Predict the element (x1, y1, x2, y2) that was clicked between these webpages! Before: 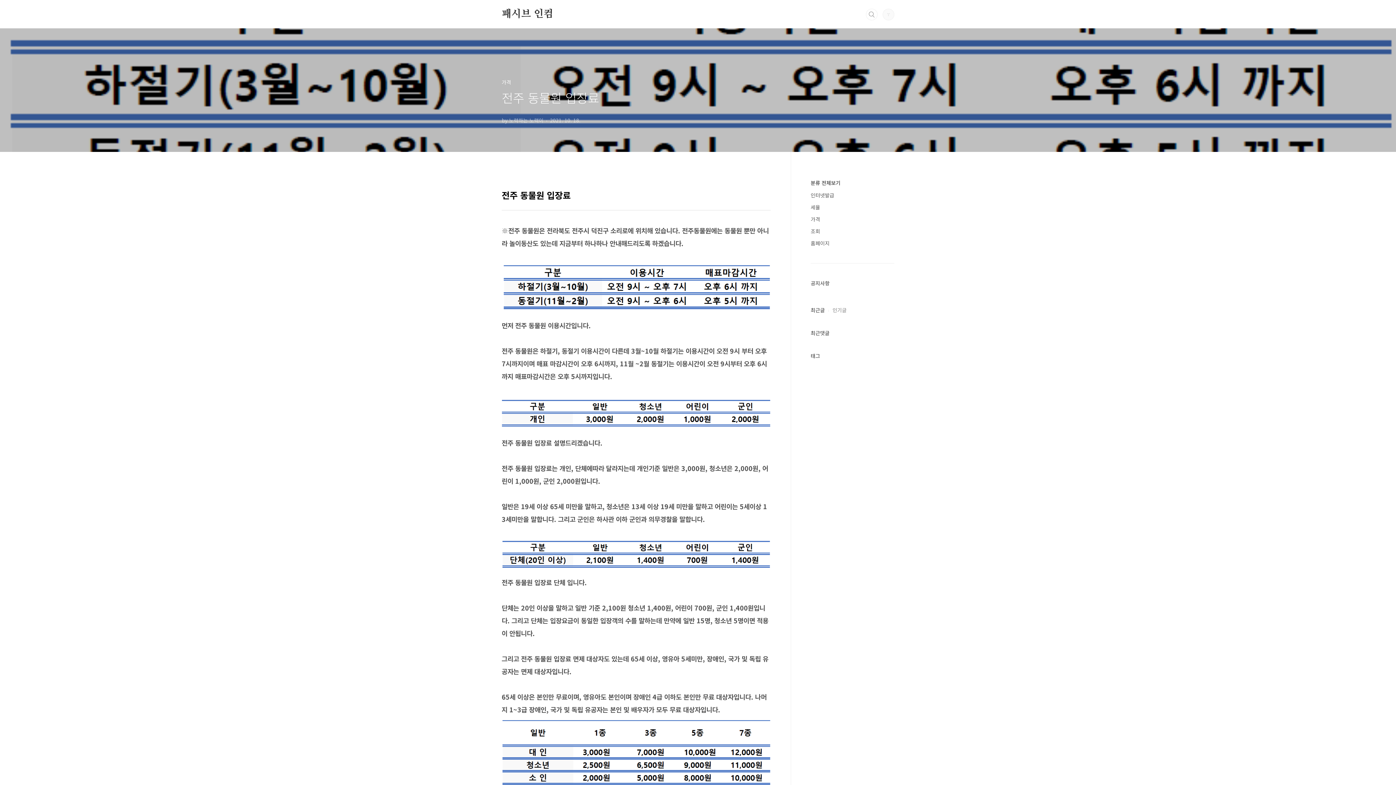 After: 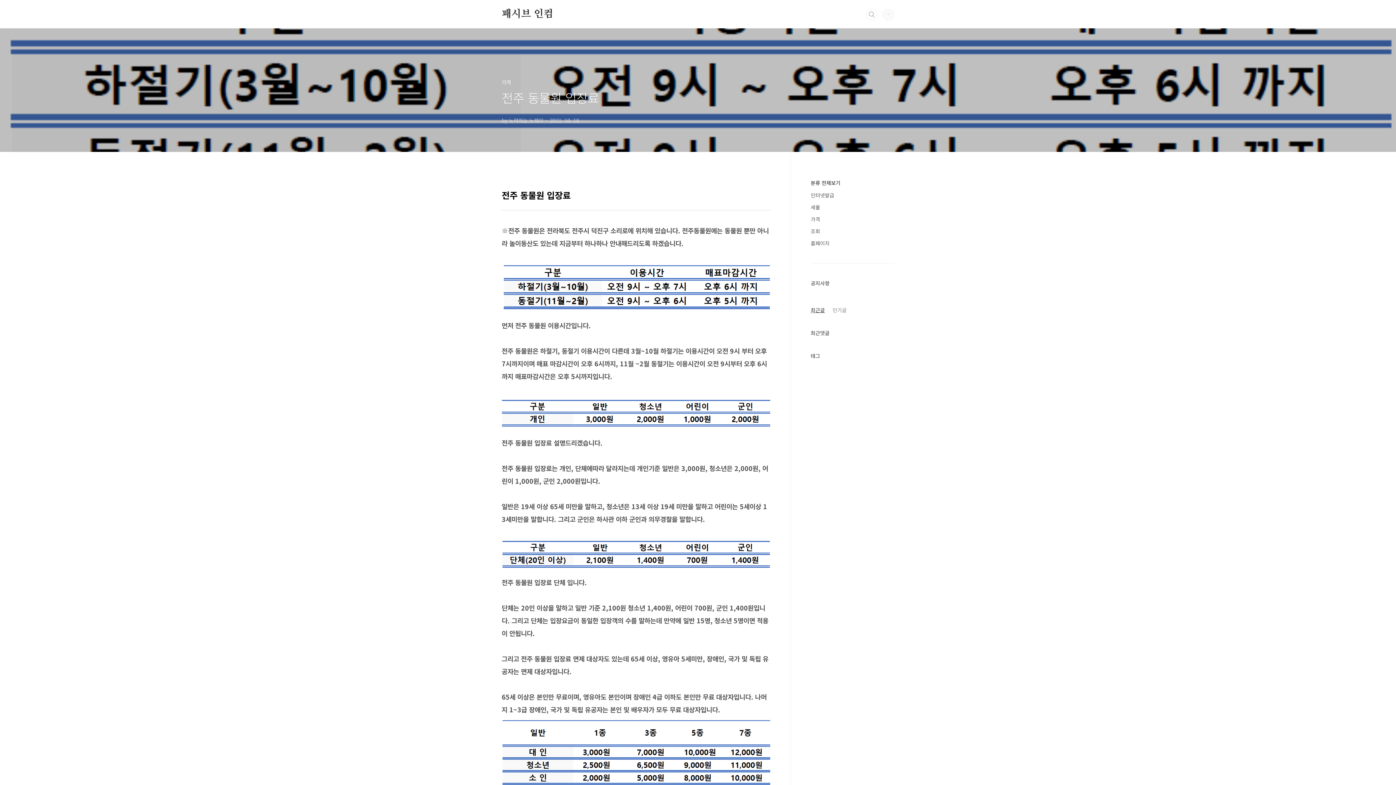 Action: bbox: (810, 306, 825, 313) label: 최근글